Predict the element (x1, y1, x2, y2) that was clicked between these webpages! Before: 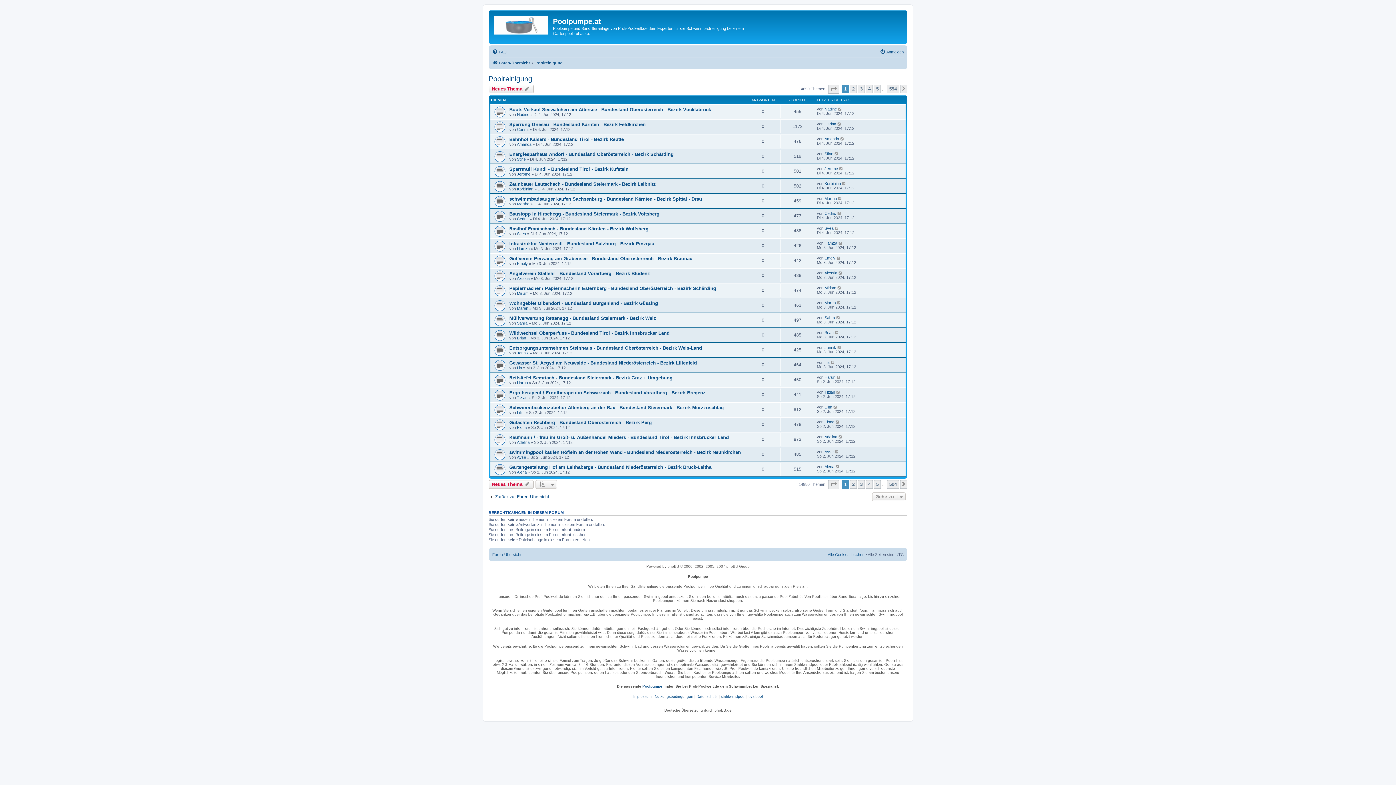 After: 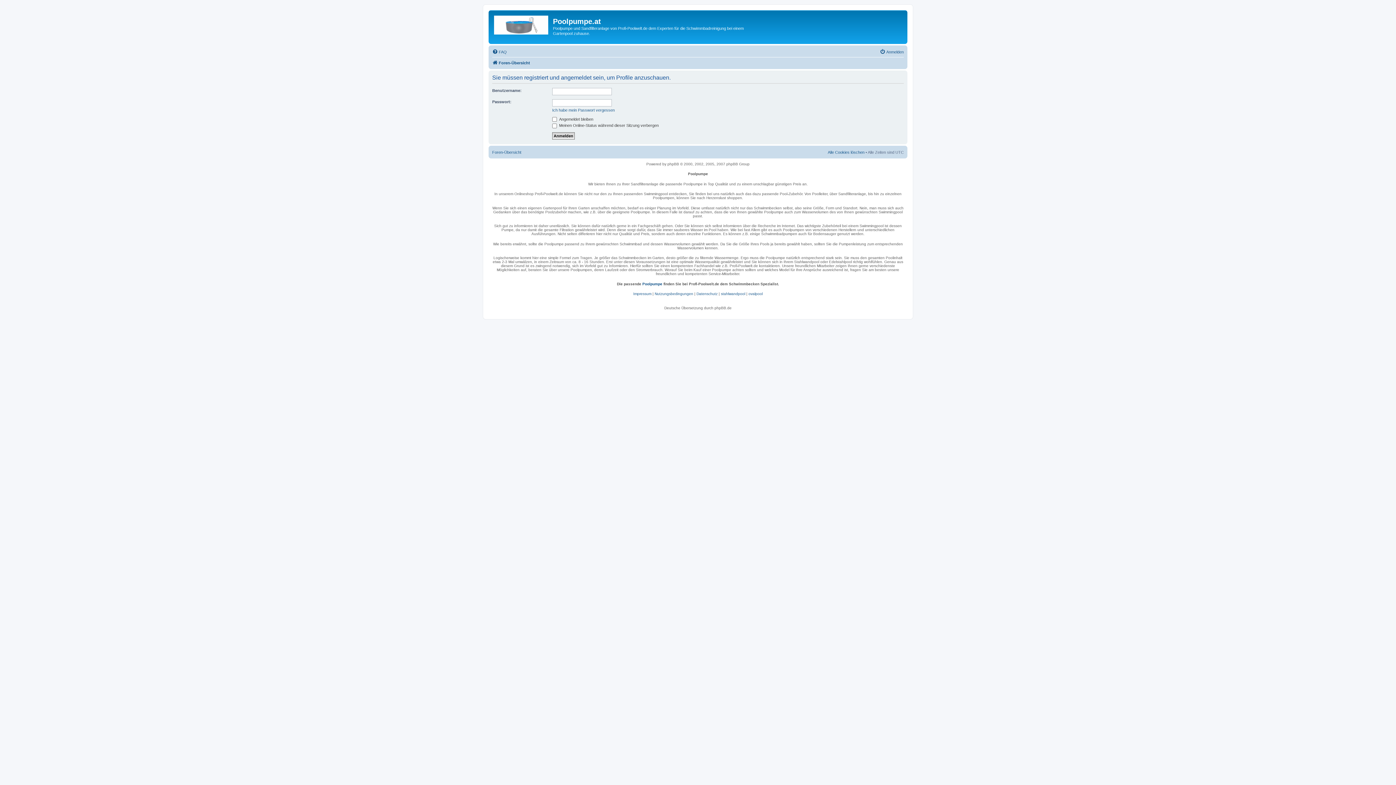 Action: bbox: (824, 434, 837, 439) label: Adelina